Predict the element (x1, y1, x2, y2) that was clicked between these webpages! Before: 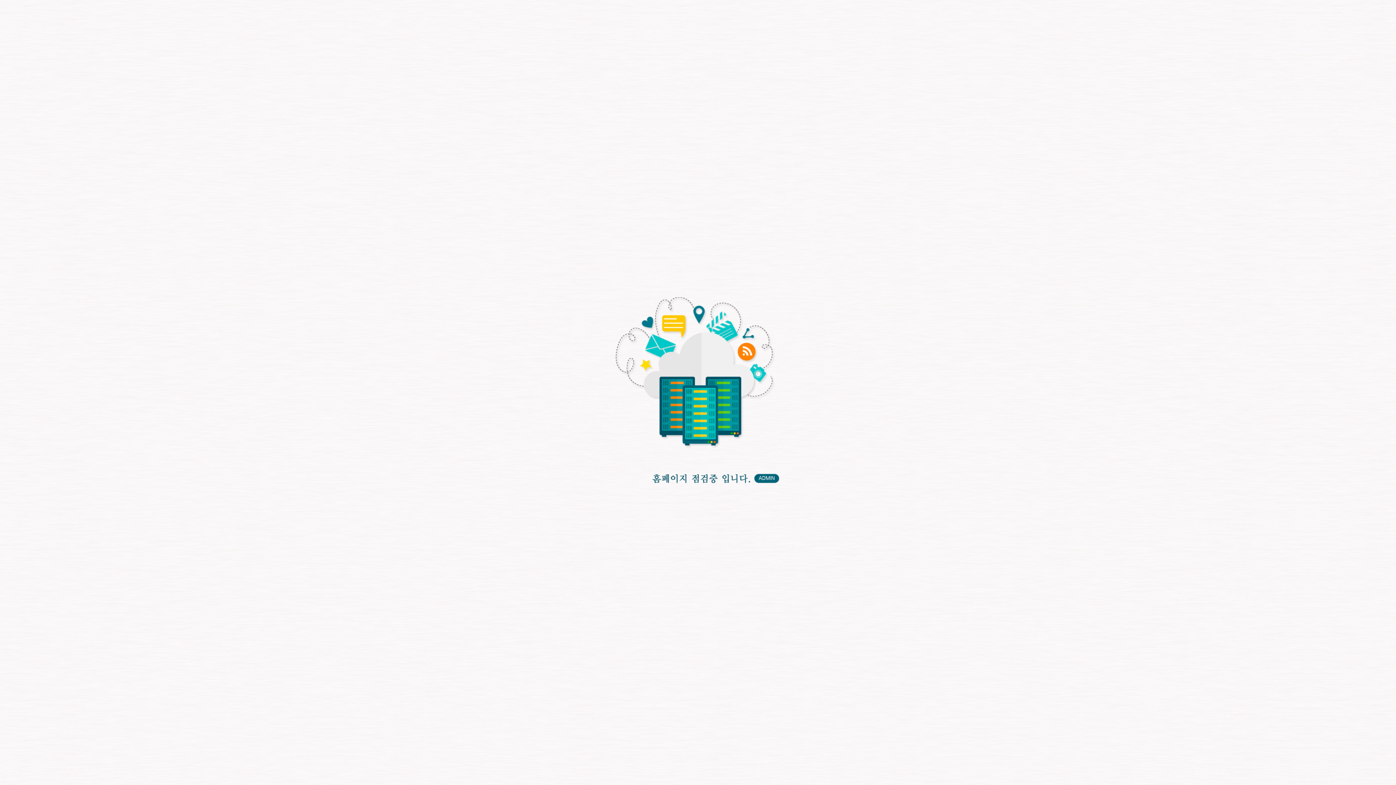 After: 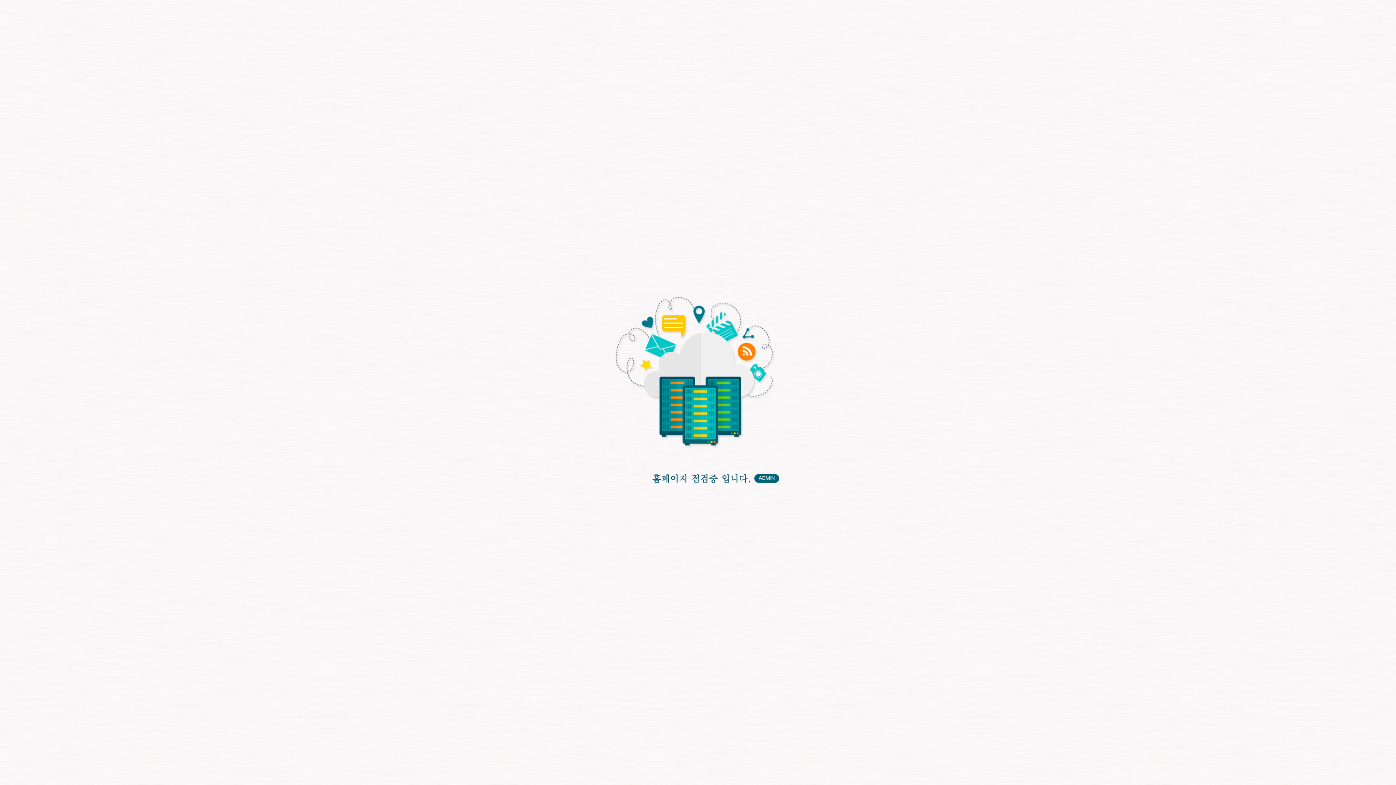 Action: bbox: (571, 484, 824, 490)